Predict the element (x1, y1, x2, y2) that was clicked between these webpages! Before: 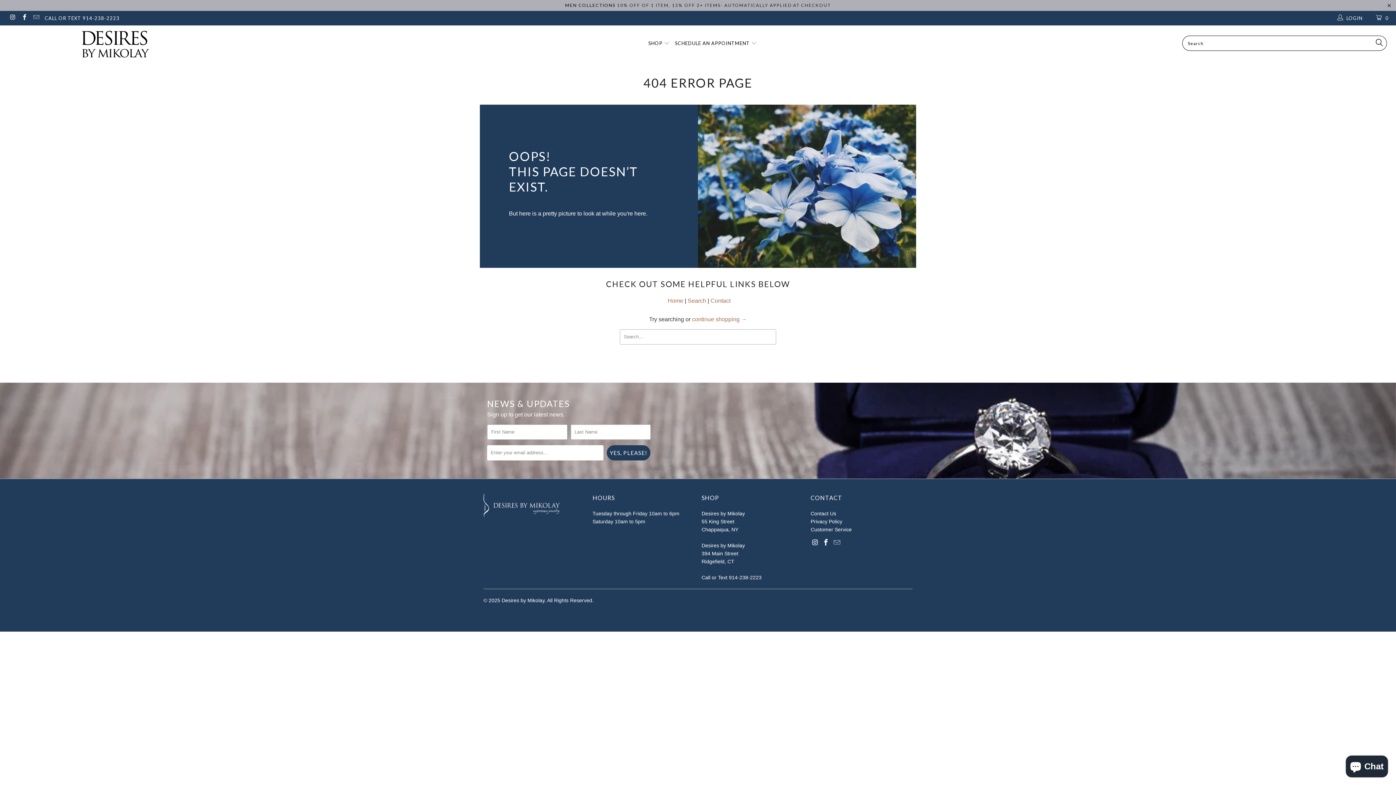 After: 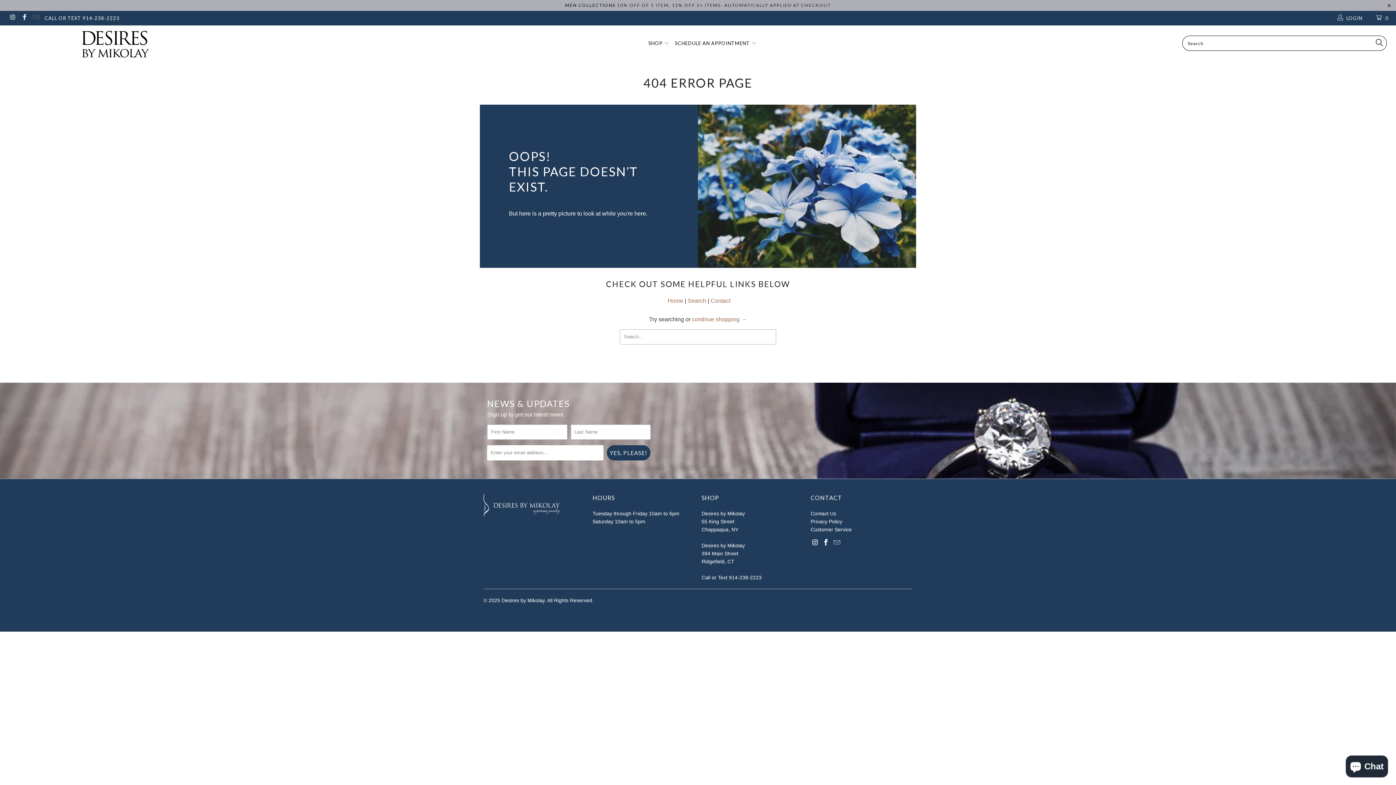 Action: bbox: (32, 15, 39, 20)